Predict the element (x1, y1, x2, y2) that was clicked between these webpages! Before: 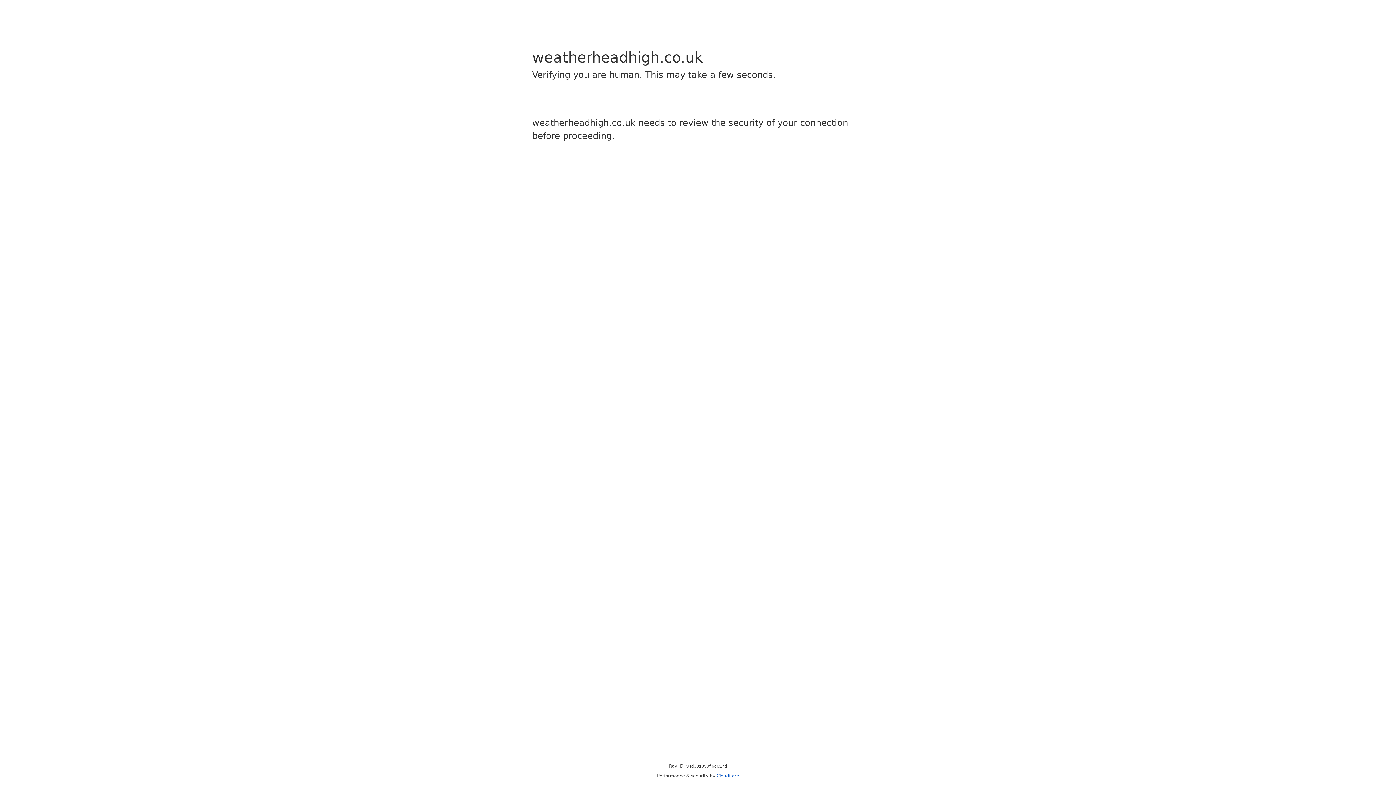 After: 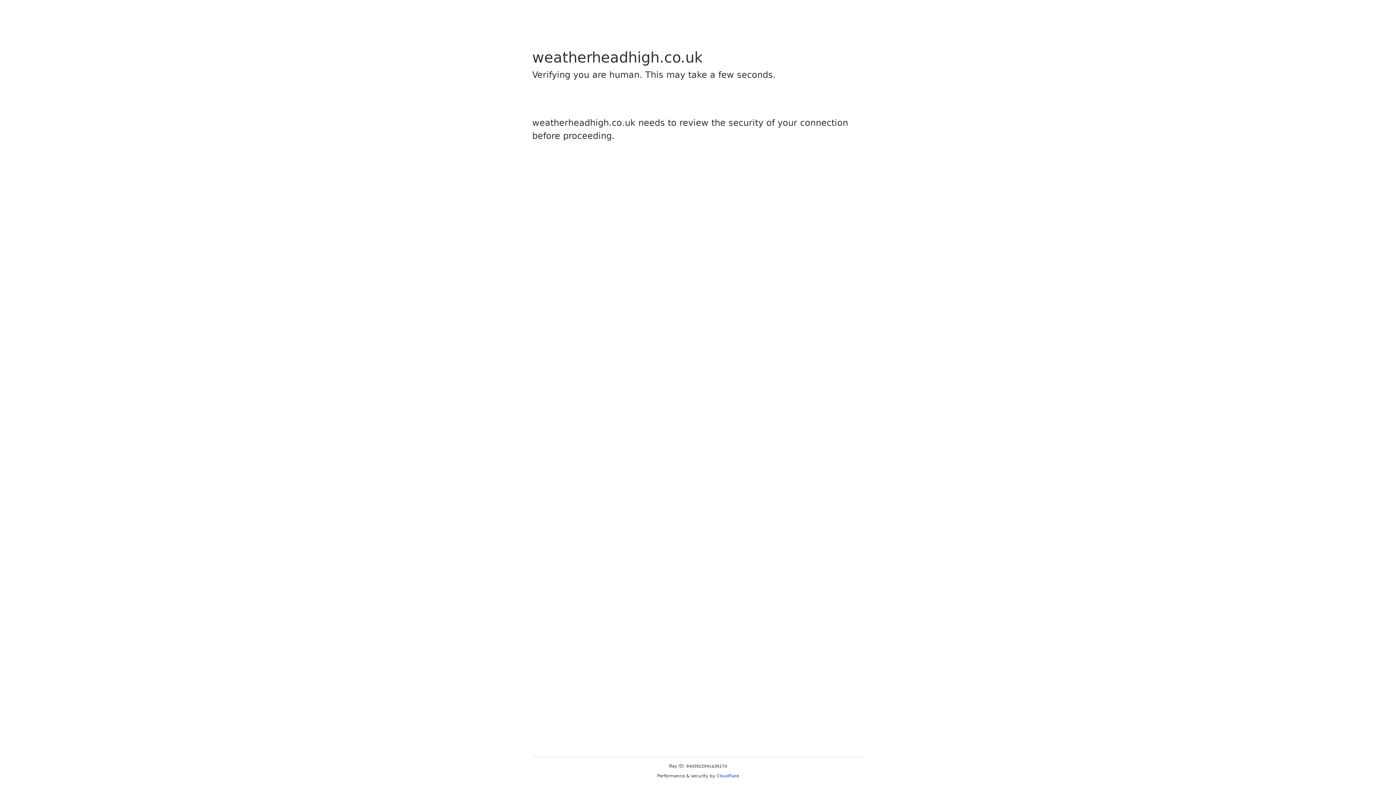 Action: label: Cloudflare bbox: (716, 773, 739, 778)